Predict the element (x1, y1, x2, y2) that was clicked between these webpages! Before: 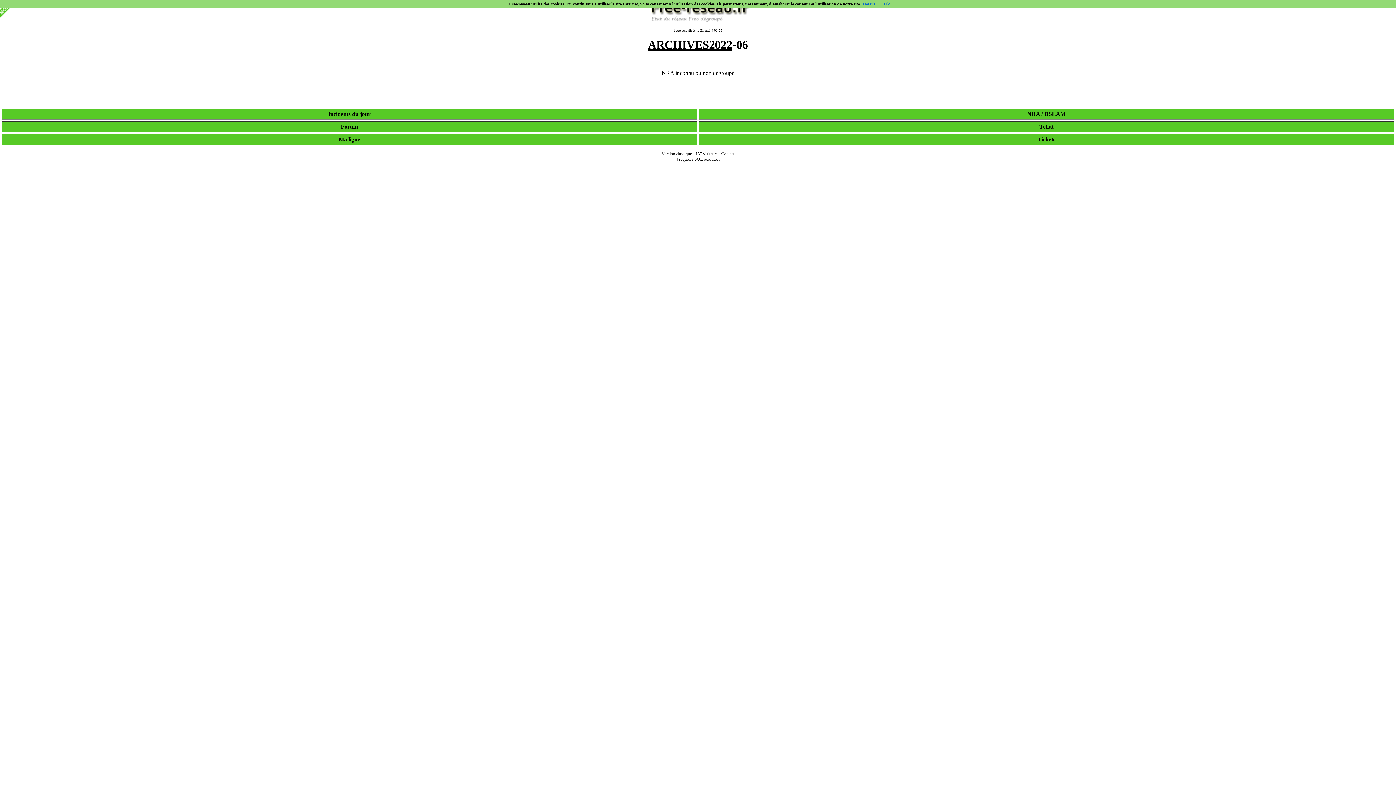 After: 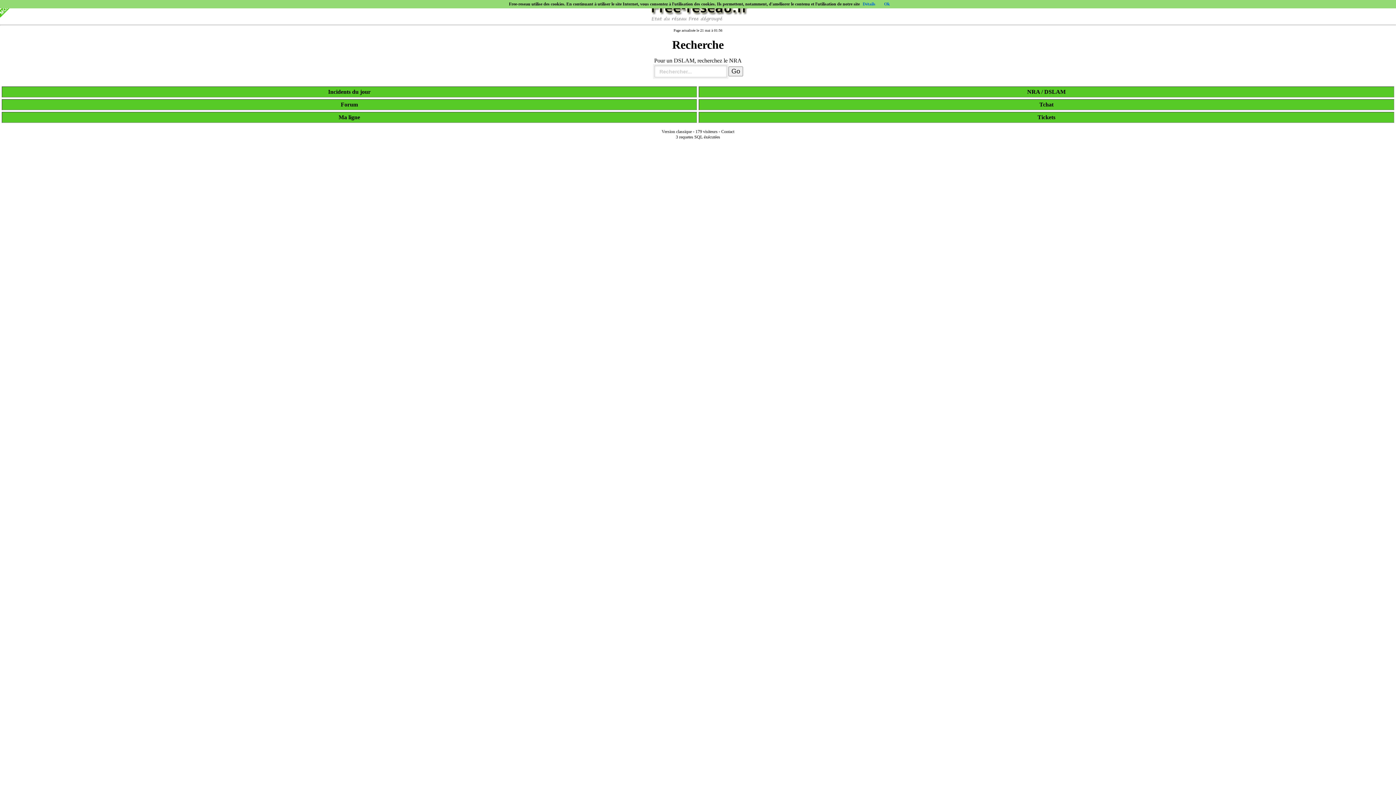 Action: label: NRA / DSLAM bbox: (699, 110, 1394, 117)